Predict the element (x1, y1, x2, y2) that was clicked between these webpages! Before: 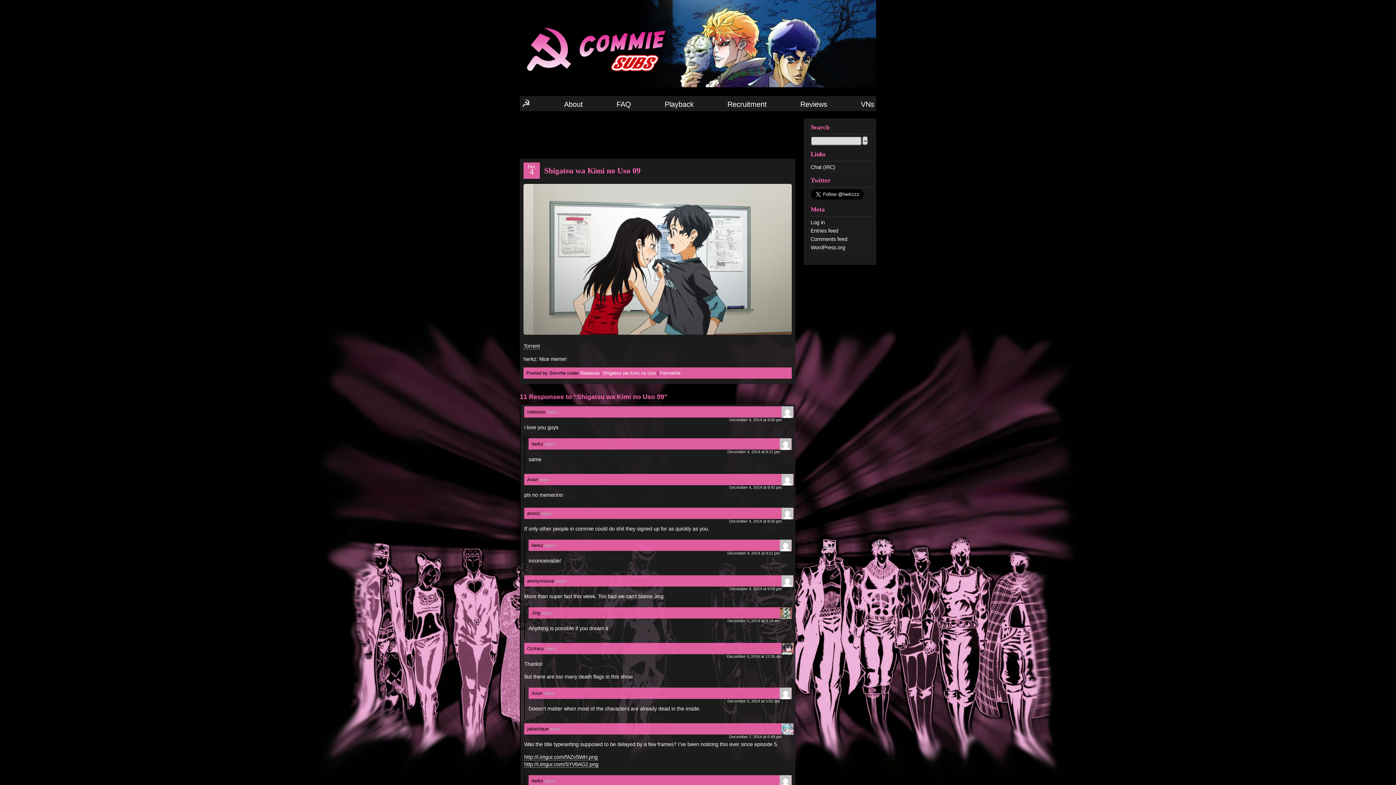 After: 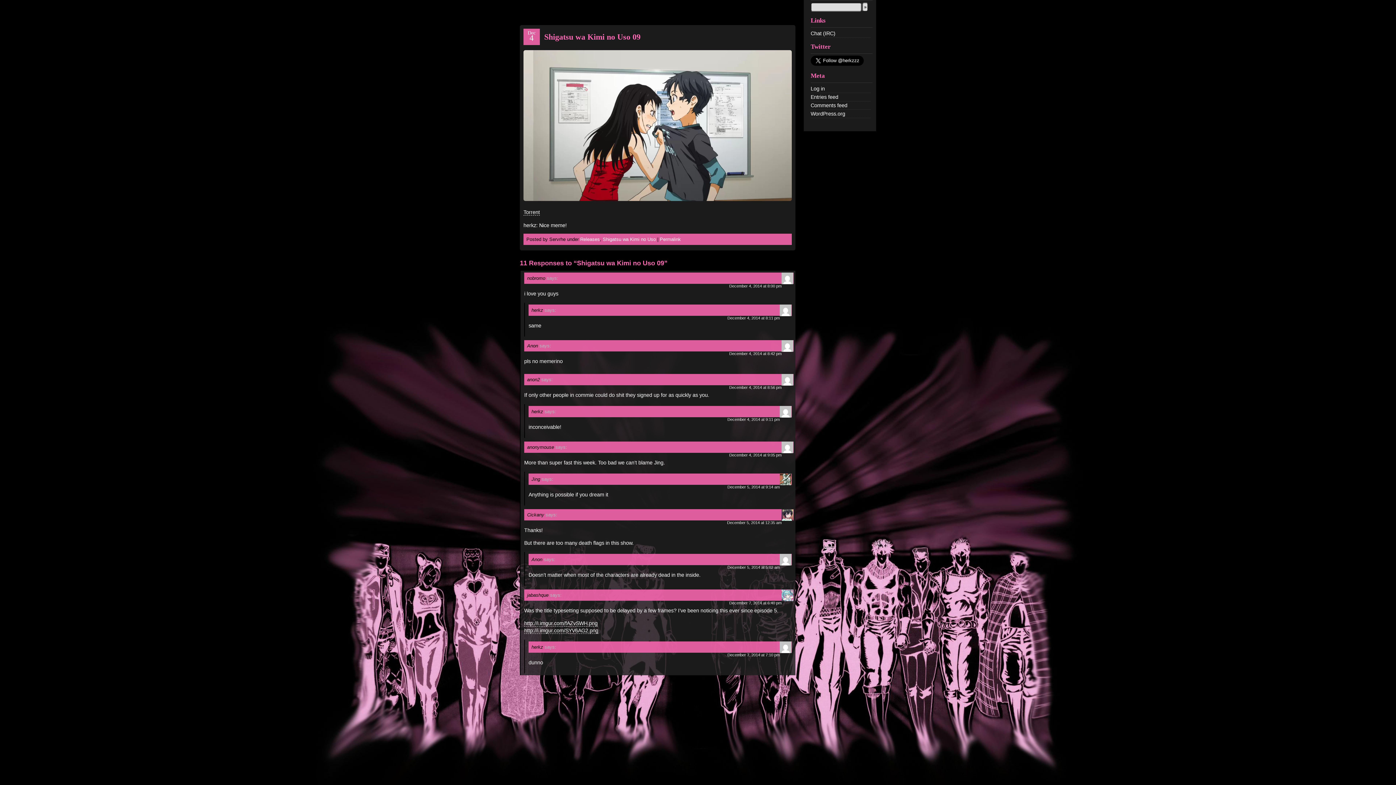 Action: bbox: (727, 618, 780, 623) label: December 5, 2014 at 9:14 am